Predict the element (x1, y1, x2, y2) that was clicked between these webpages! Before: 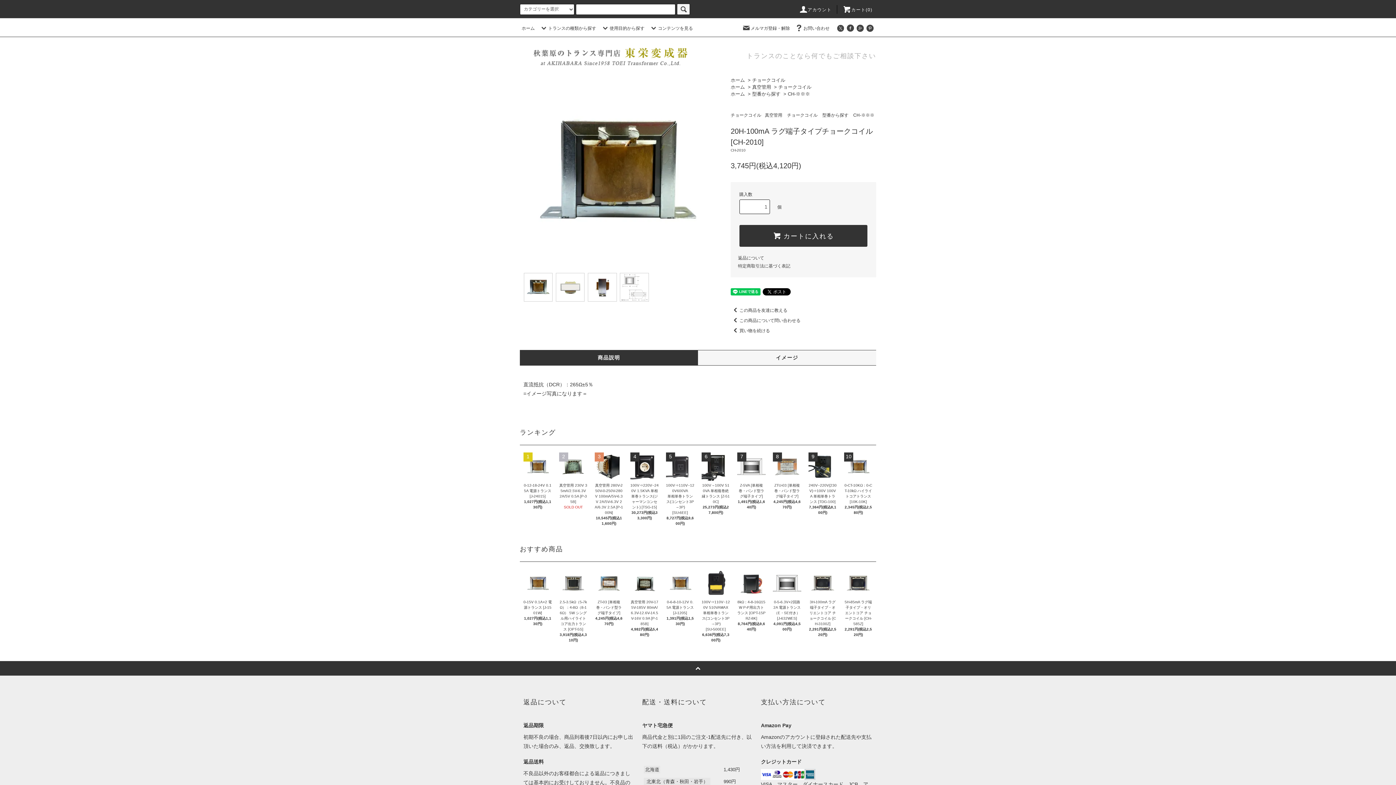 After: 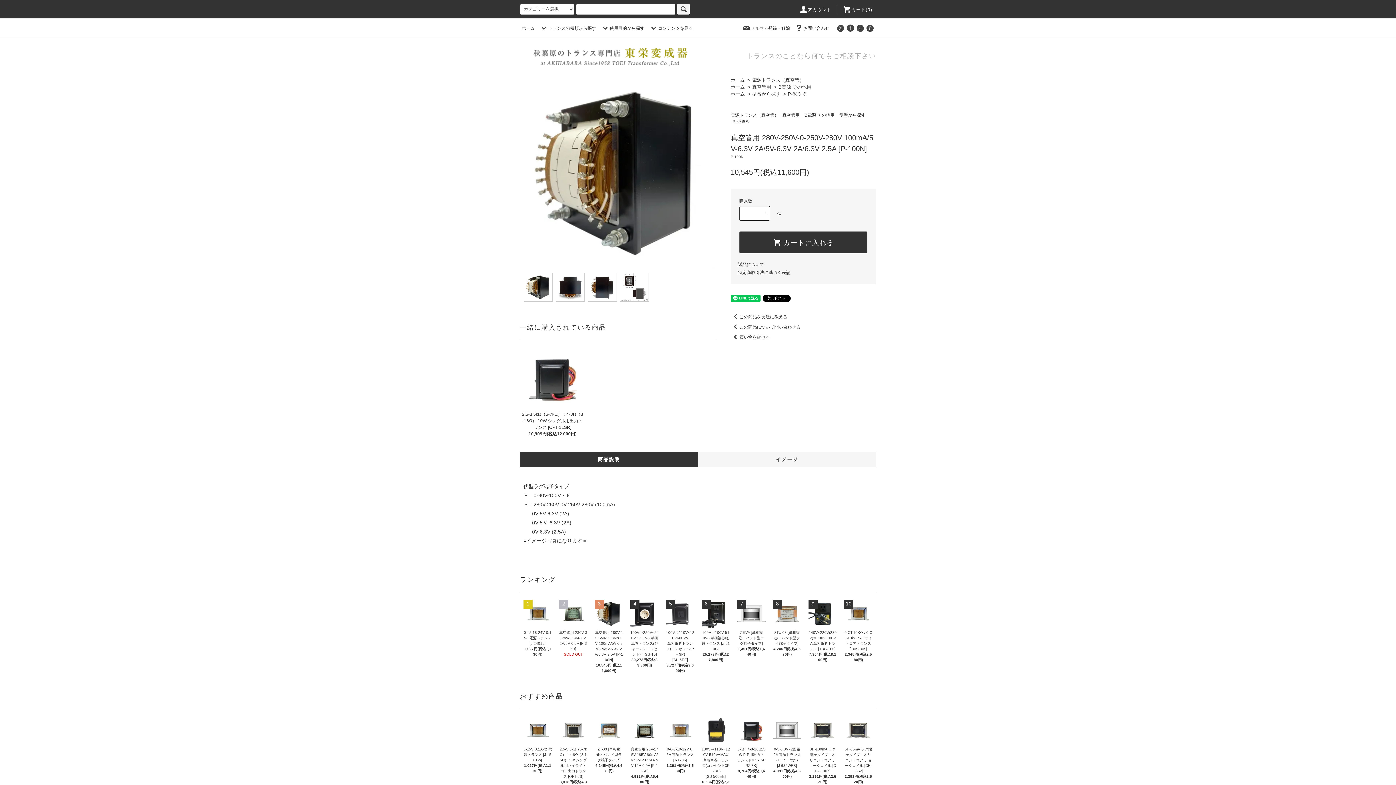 Action: bbox: (594, 452, 623, 481)